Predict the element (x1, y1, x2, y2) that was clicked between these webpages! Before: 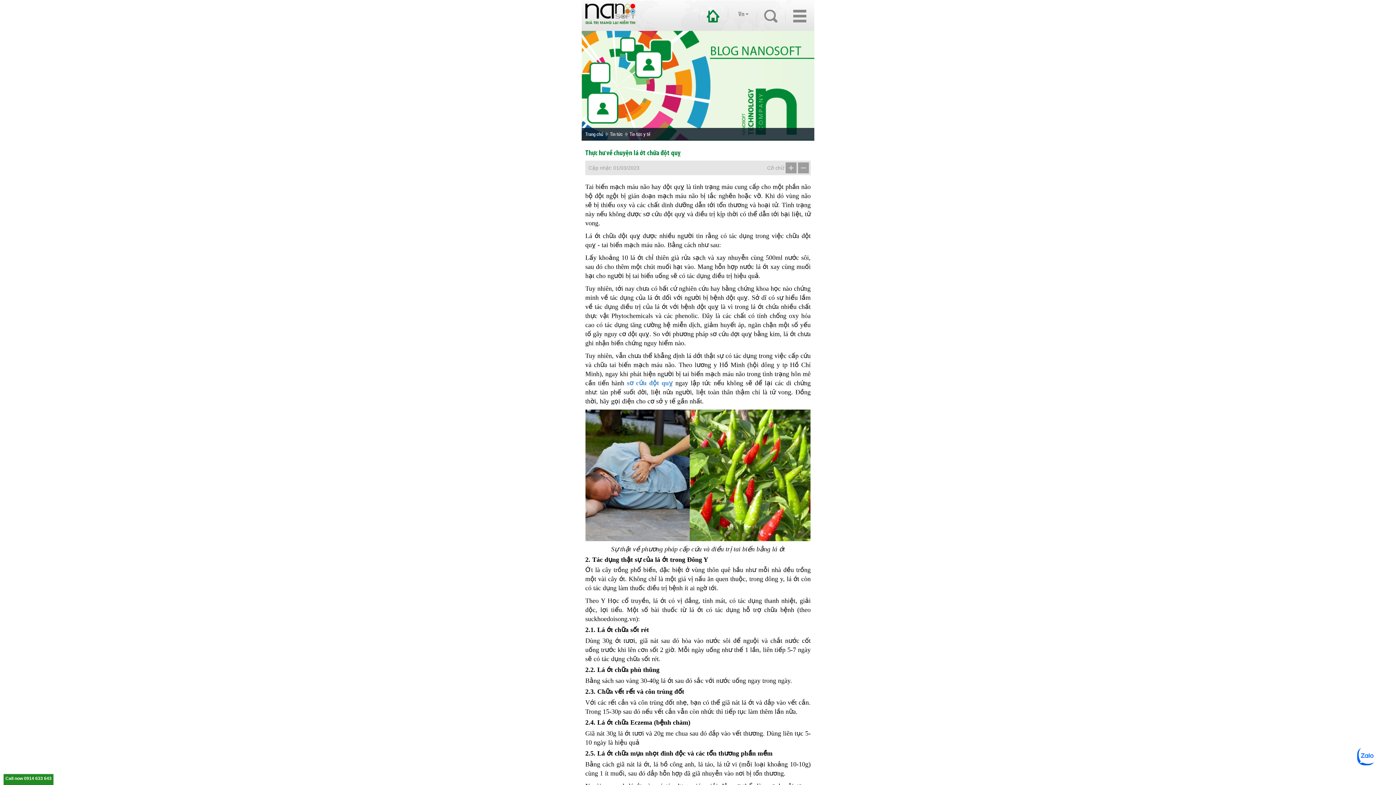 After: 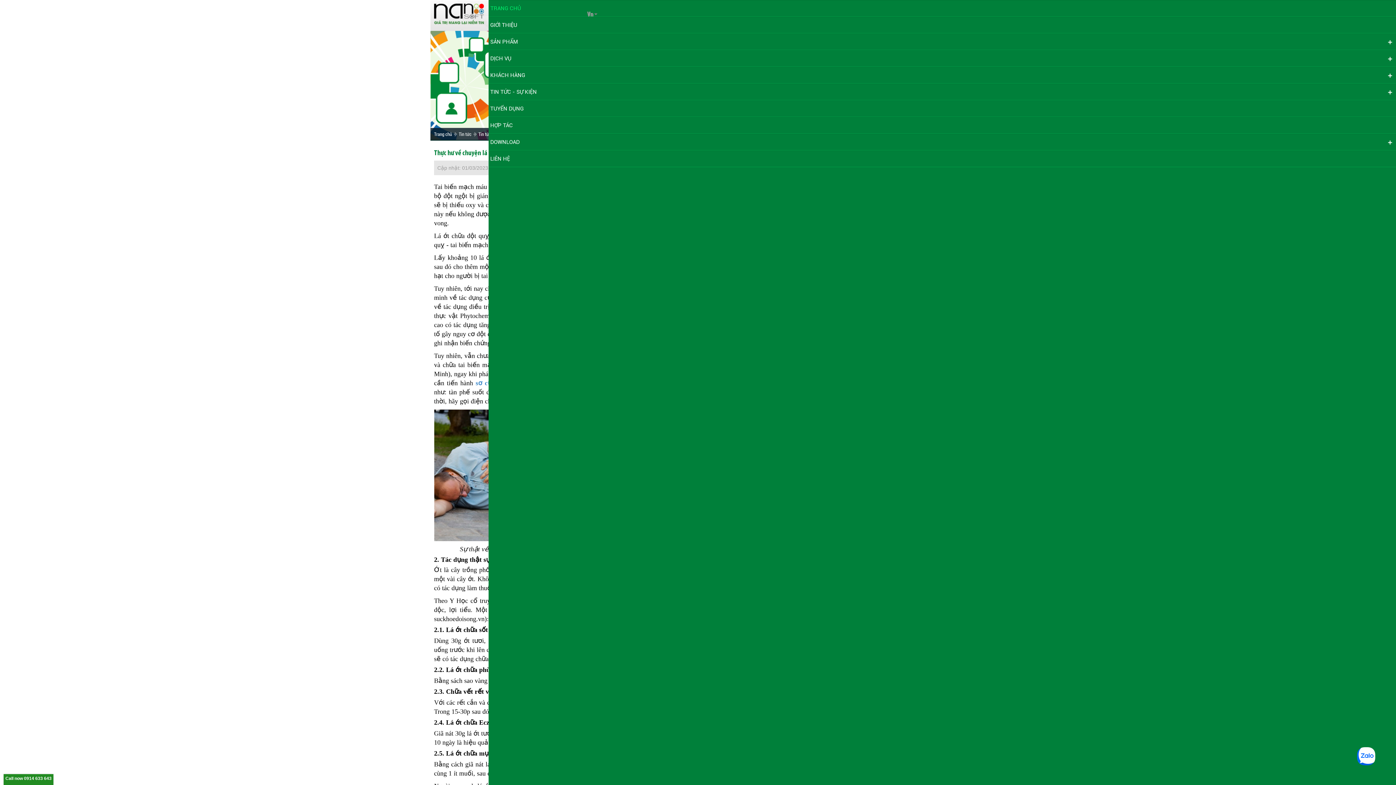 Action: bbox: (785, 1, 814, 30)